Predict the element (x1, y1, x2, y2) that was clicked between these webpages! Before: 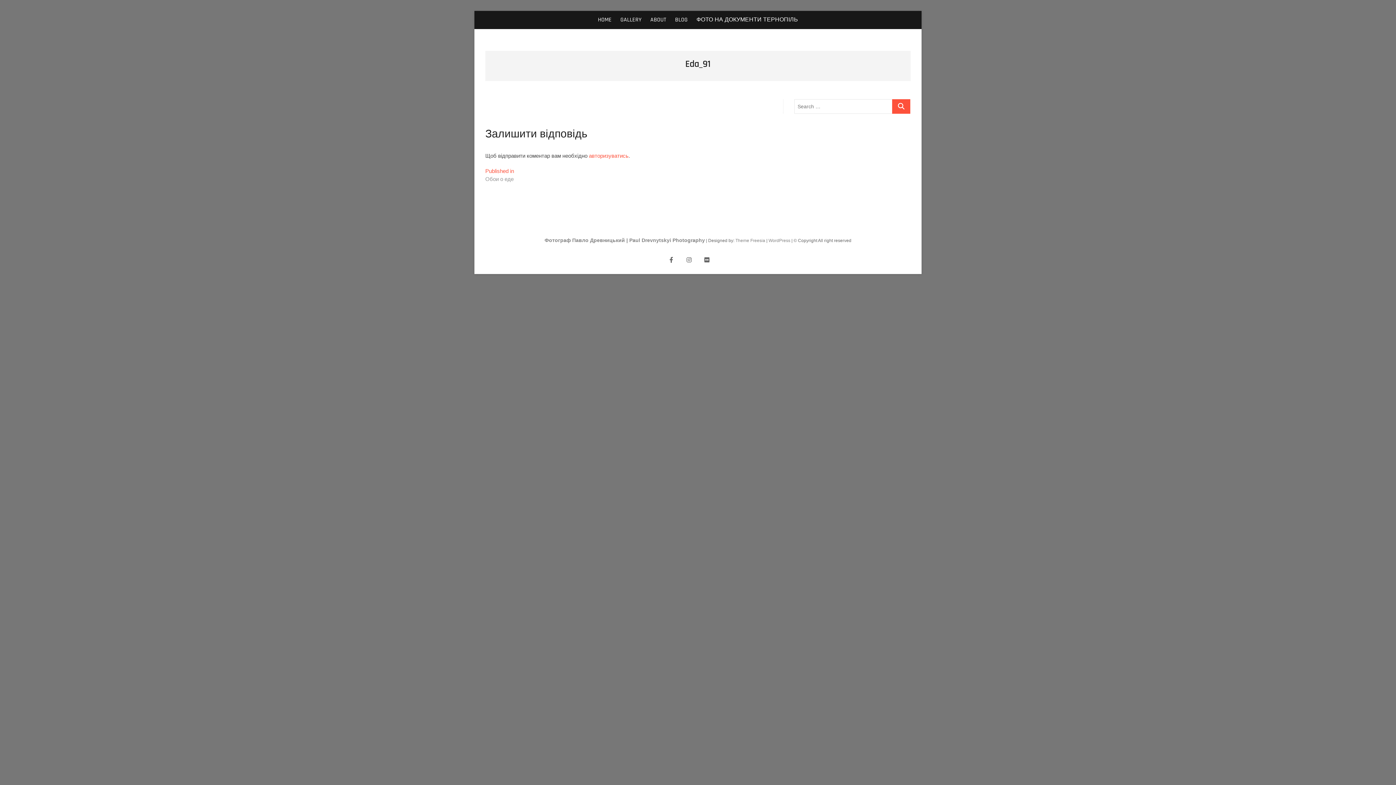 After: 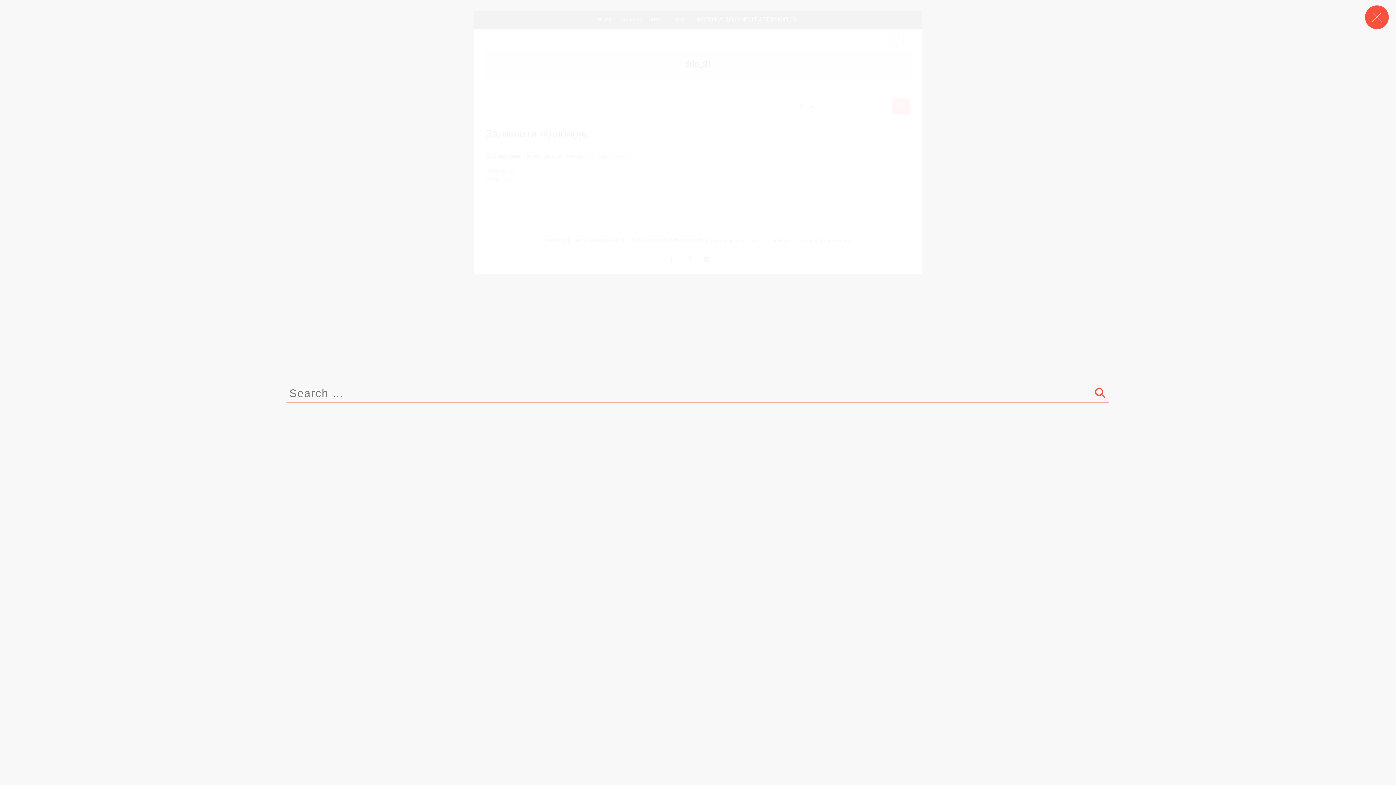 Action: bbox: (892, 34, 903, 45)